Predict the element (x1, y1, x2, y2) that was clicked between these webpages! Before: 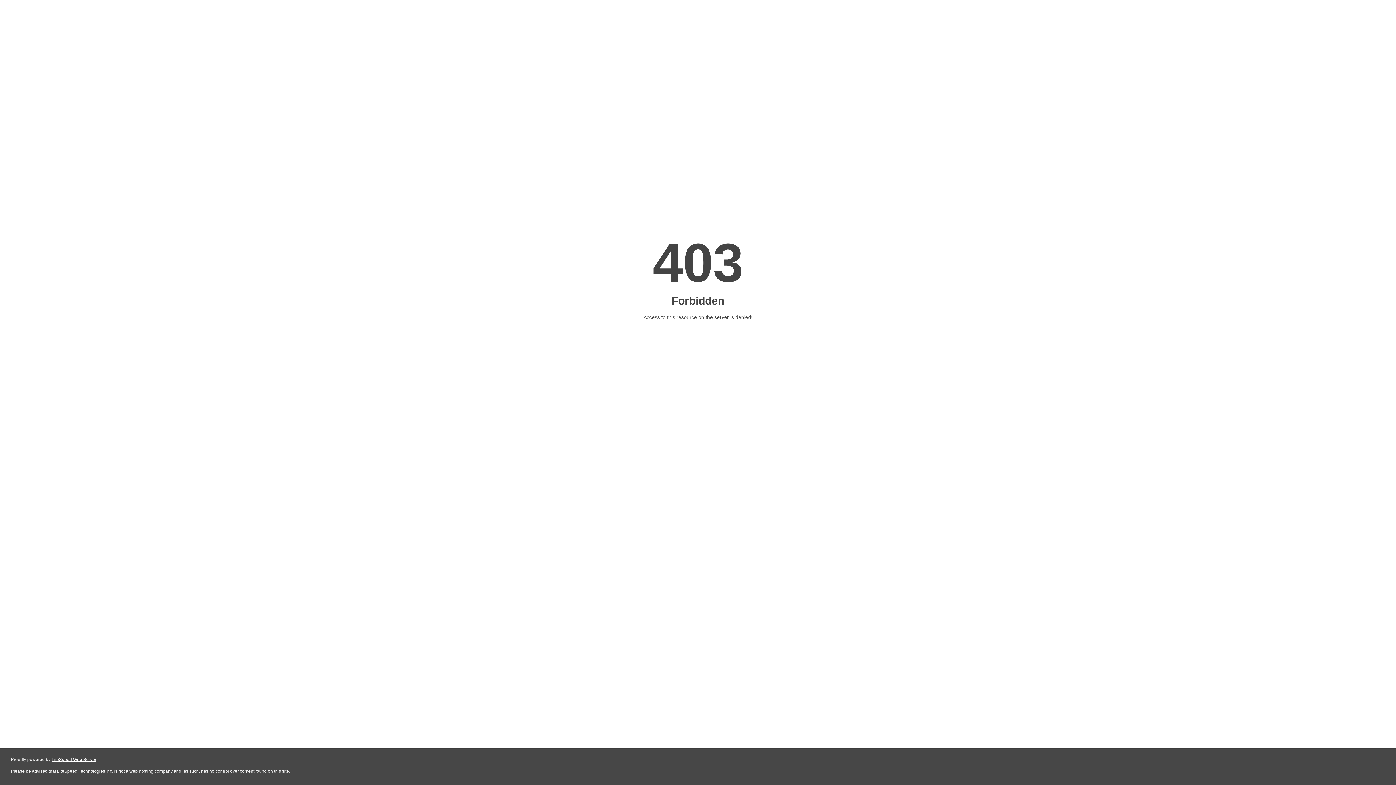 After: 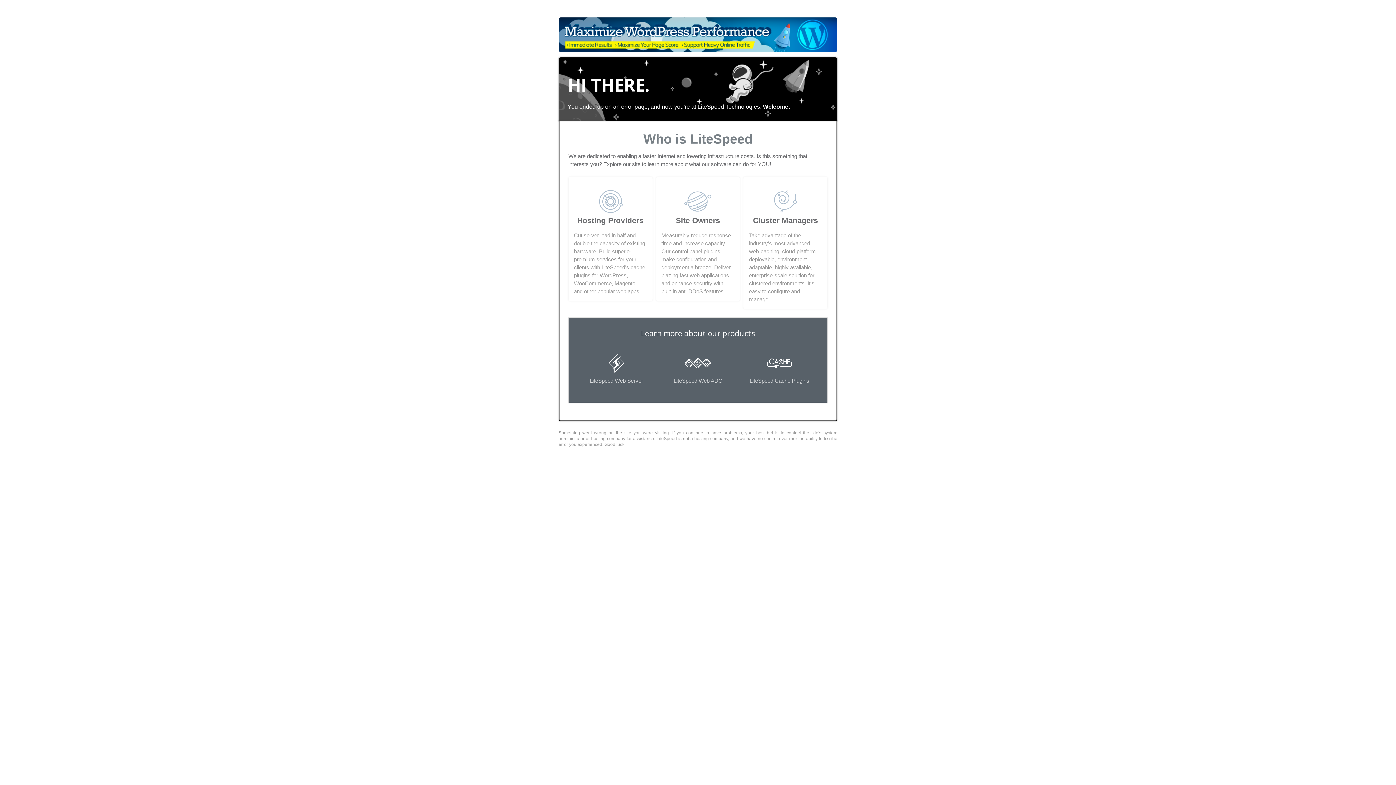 Action: label: LiteSpeed Web Server bbox: (51, 757, 96, 762)